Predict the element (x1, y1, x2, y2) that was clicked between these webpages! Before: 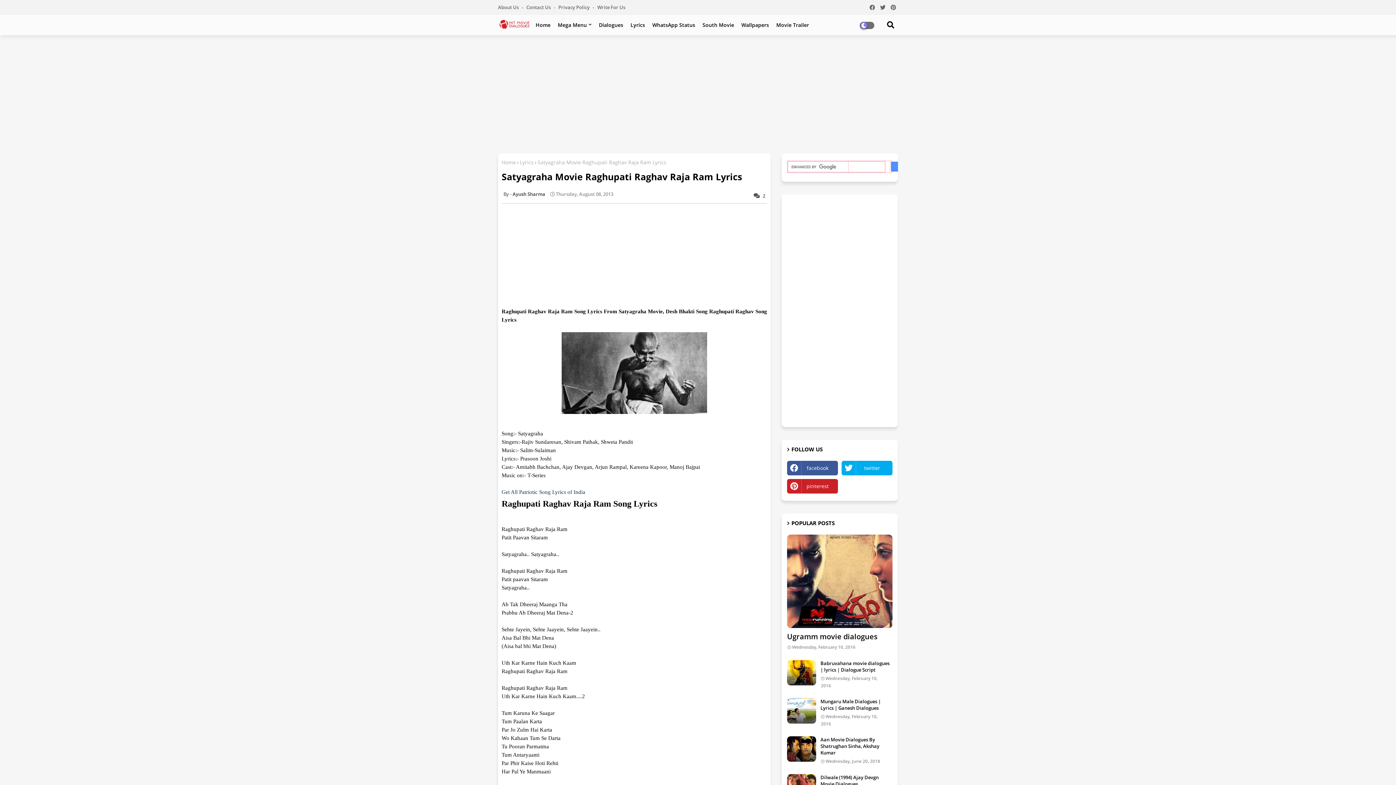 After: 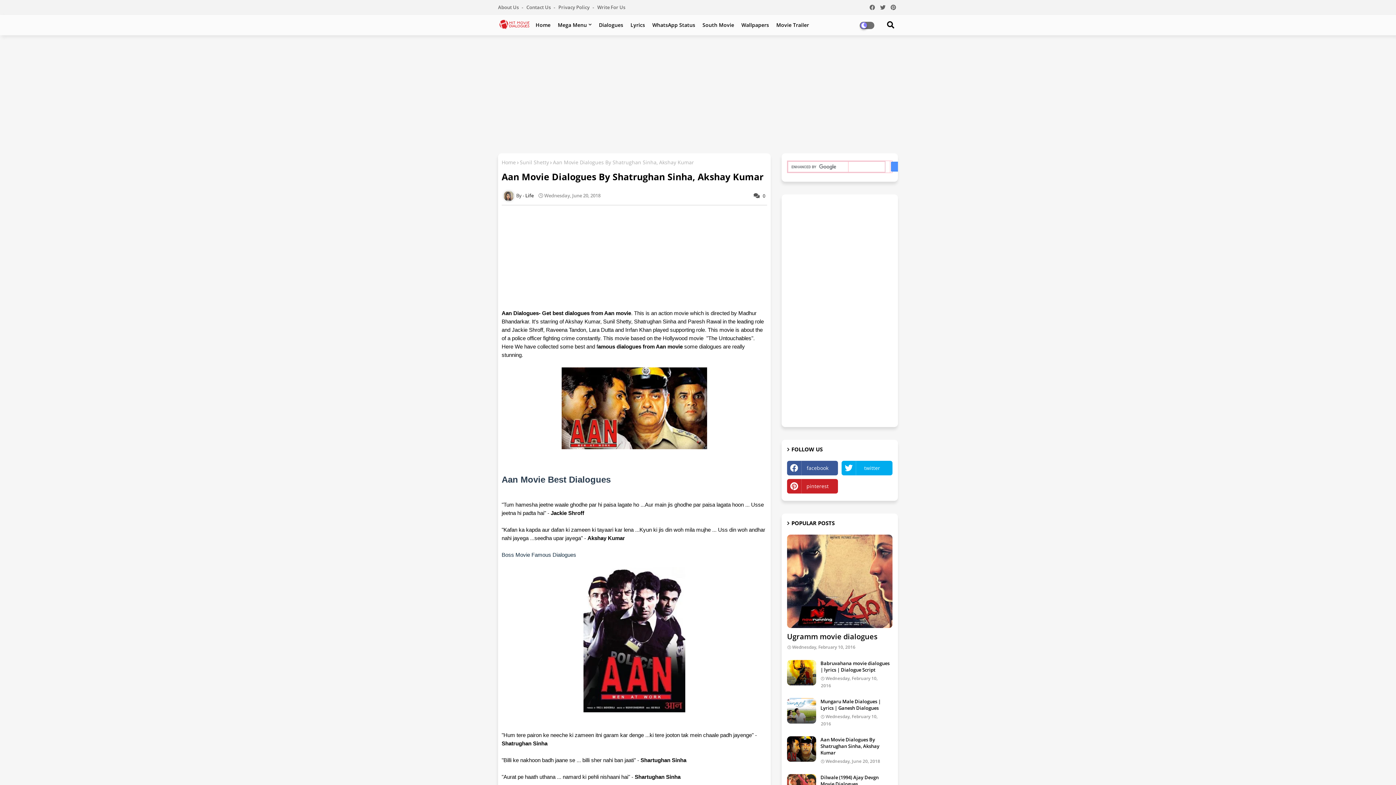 Action: bbox: (820, 736, 892, 756) label: Aan Movie Dialogues By Shatrughan Sinha, Akshay Kumar